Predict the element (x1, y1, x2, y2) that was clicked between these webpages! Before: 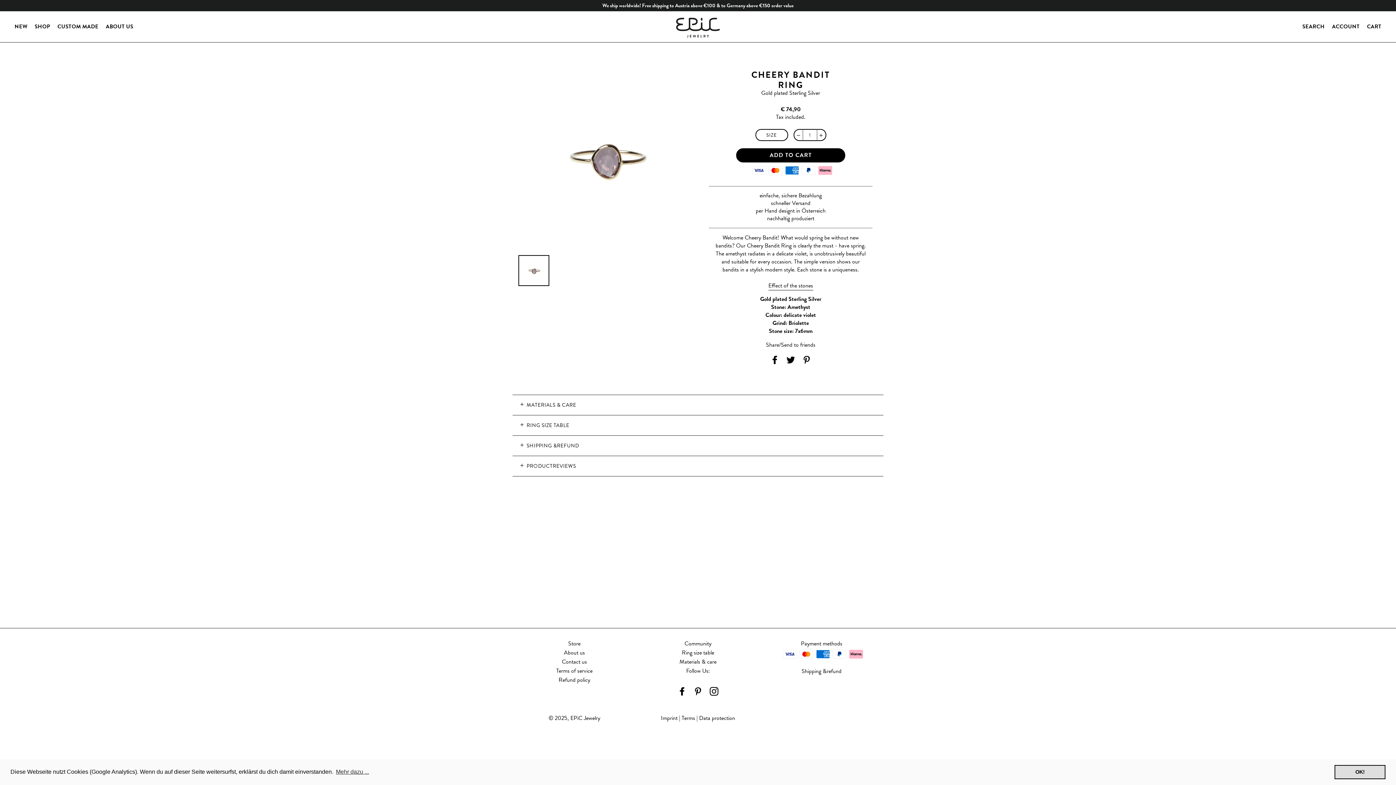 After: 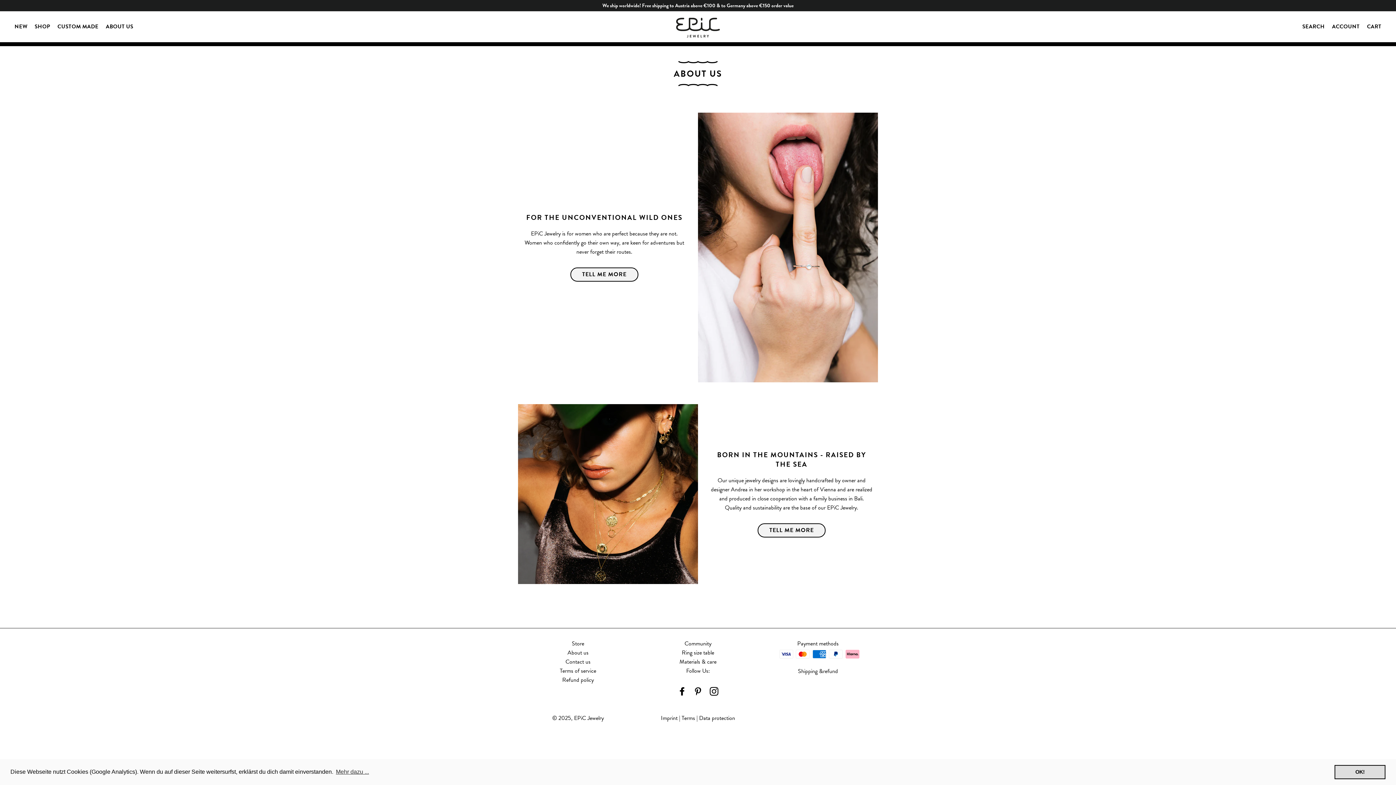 Action: bbox: (102, 10, 136, 42) label: ABOUT US